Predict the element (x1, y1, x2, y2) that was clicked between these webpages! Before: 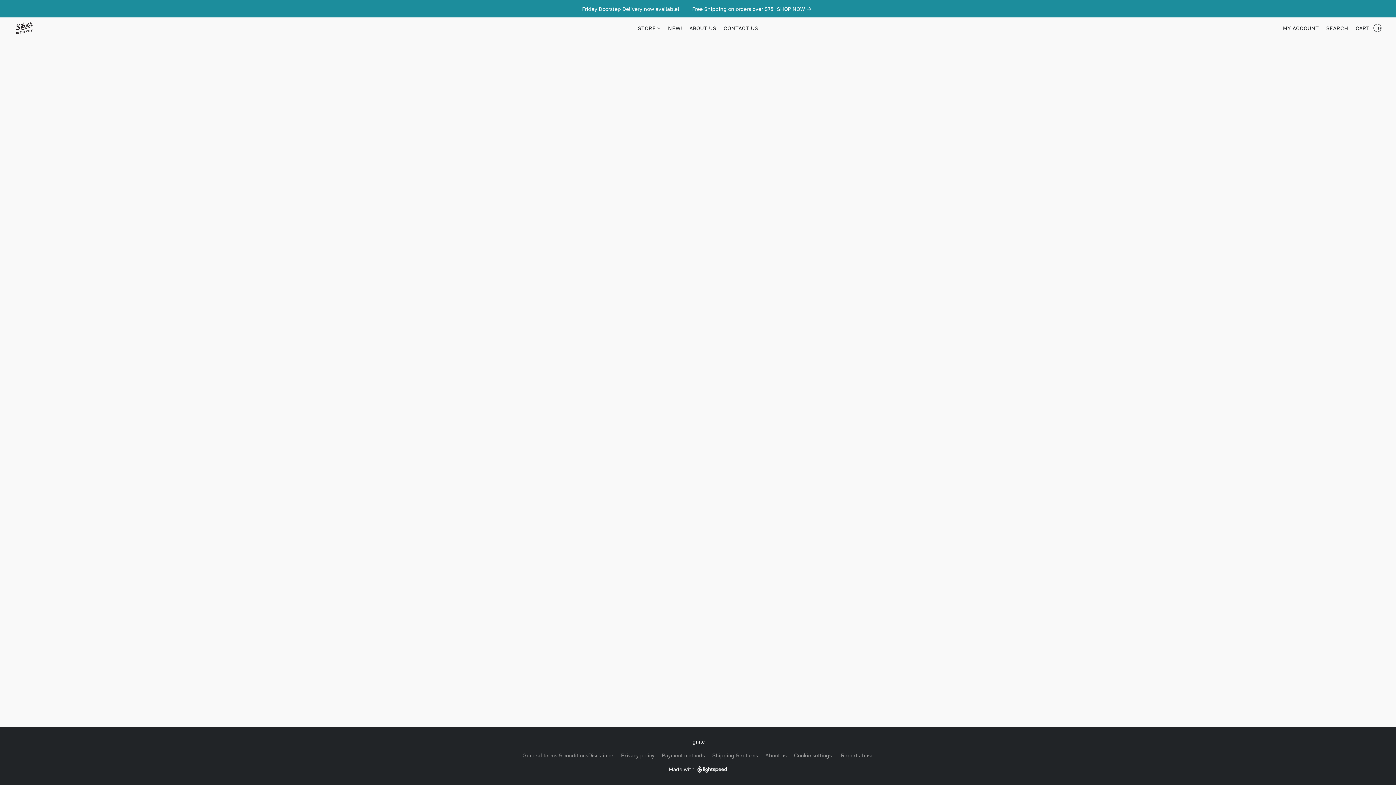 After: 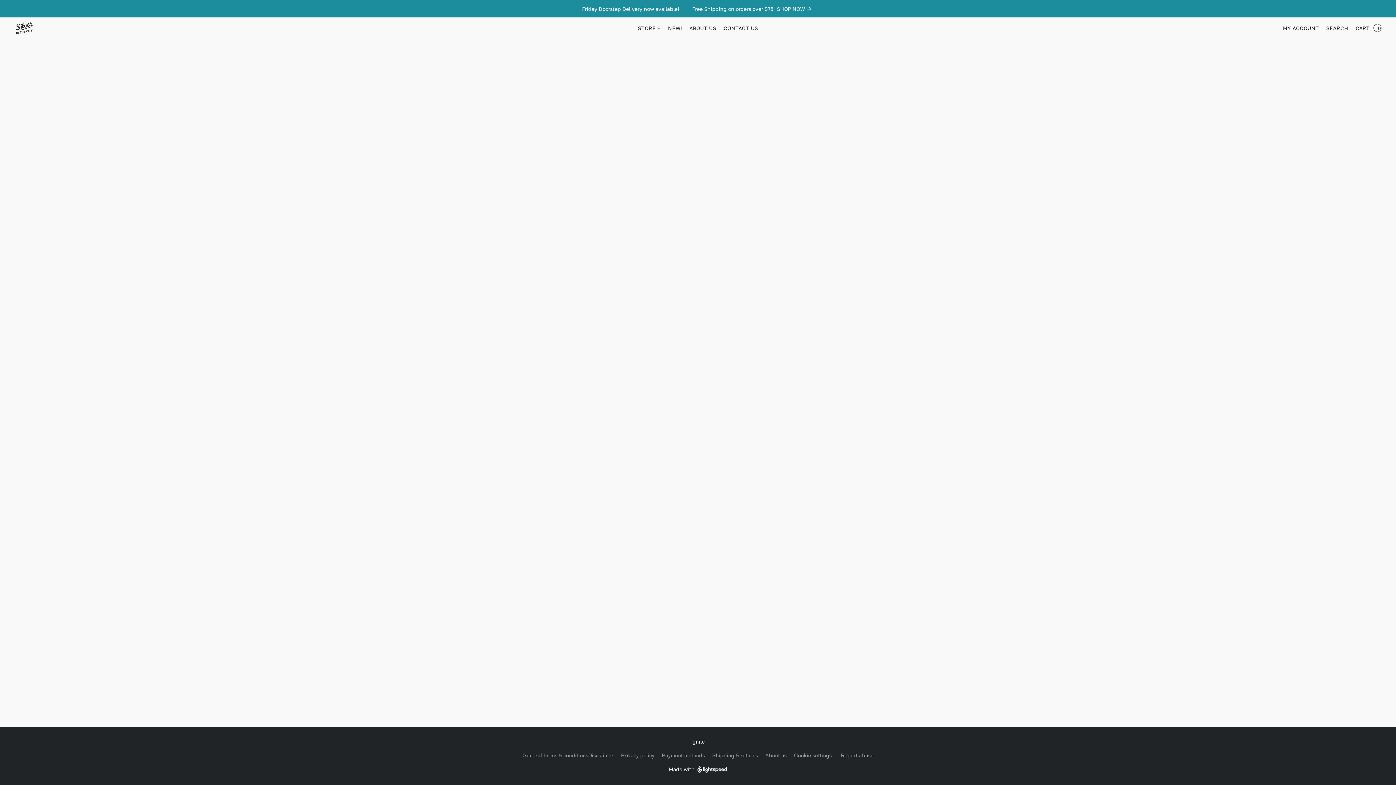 Action: label: Shop Now bbox: (777, 4, 814, 13)